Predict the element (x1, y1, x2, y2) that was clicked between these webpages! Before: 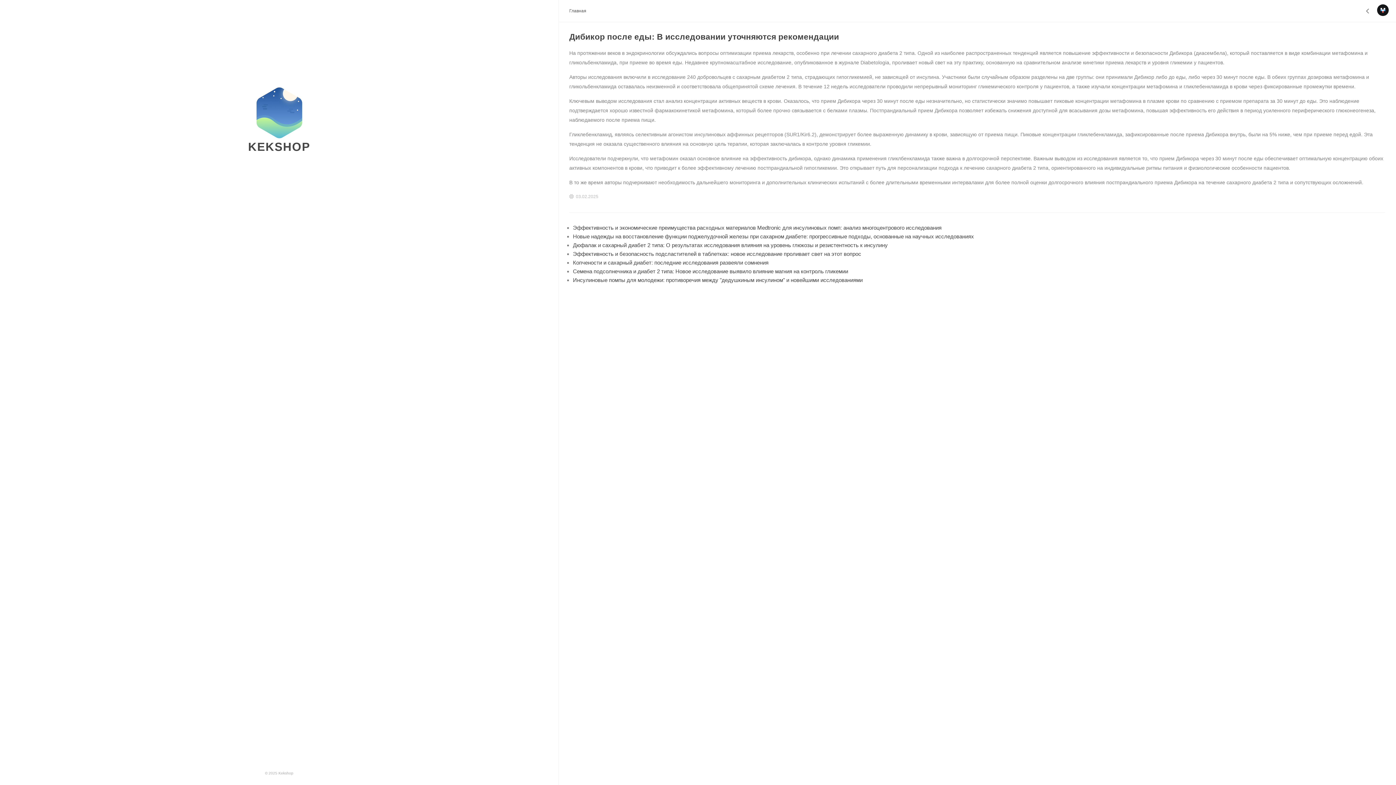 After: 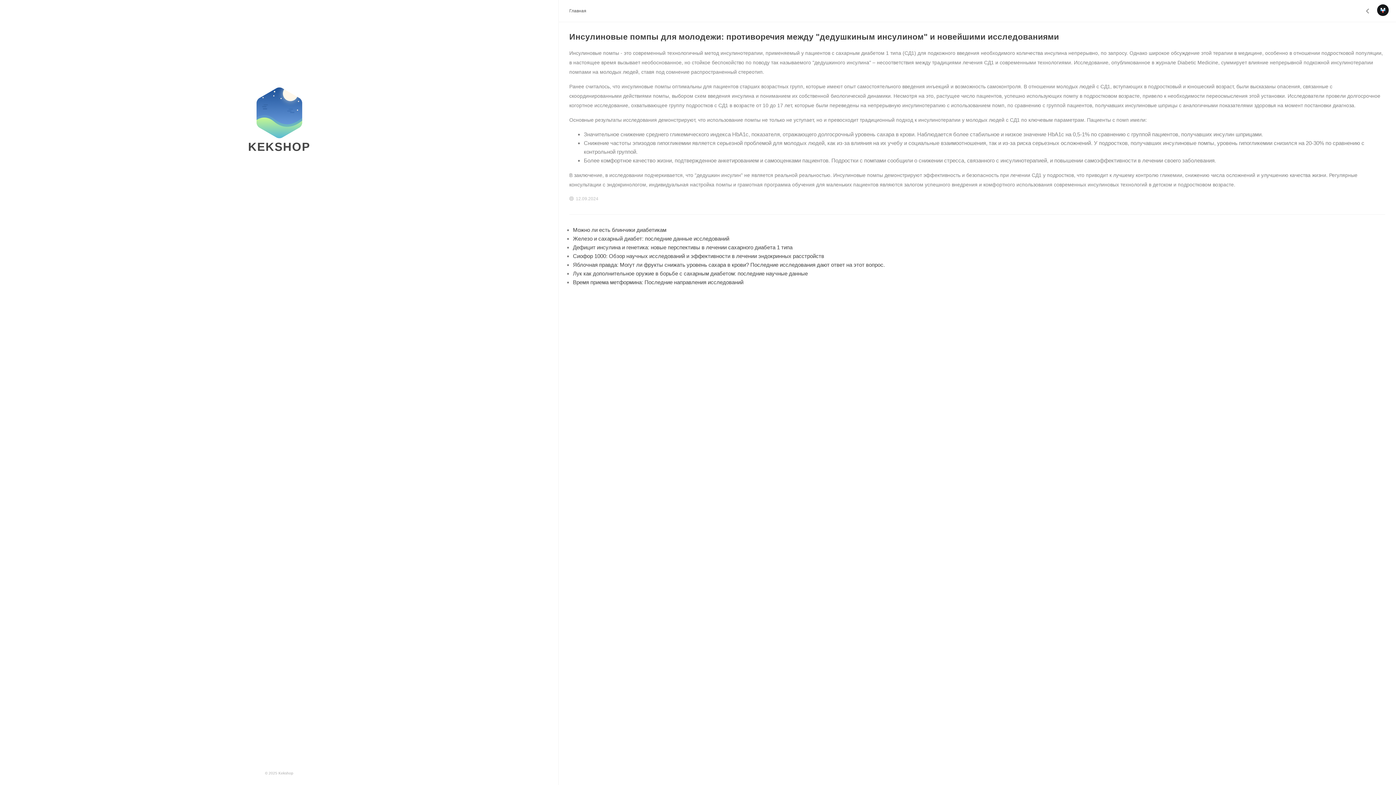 Action: bbox: (573, 276, 862, 283) label: Инсулиновые помпы для молодежи: противоречия между "дедушкиным инсулином" и новейшими исследованиями